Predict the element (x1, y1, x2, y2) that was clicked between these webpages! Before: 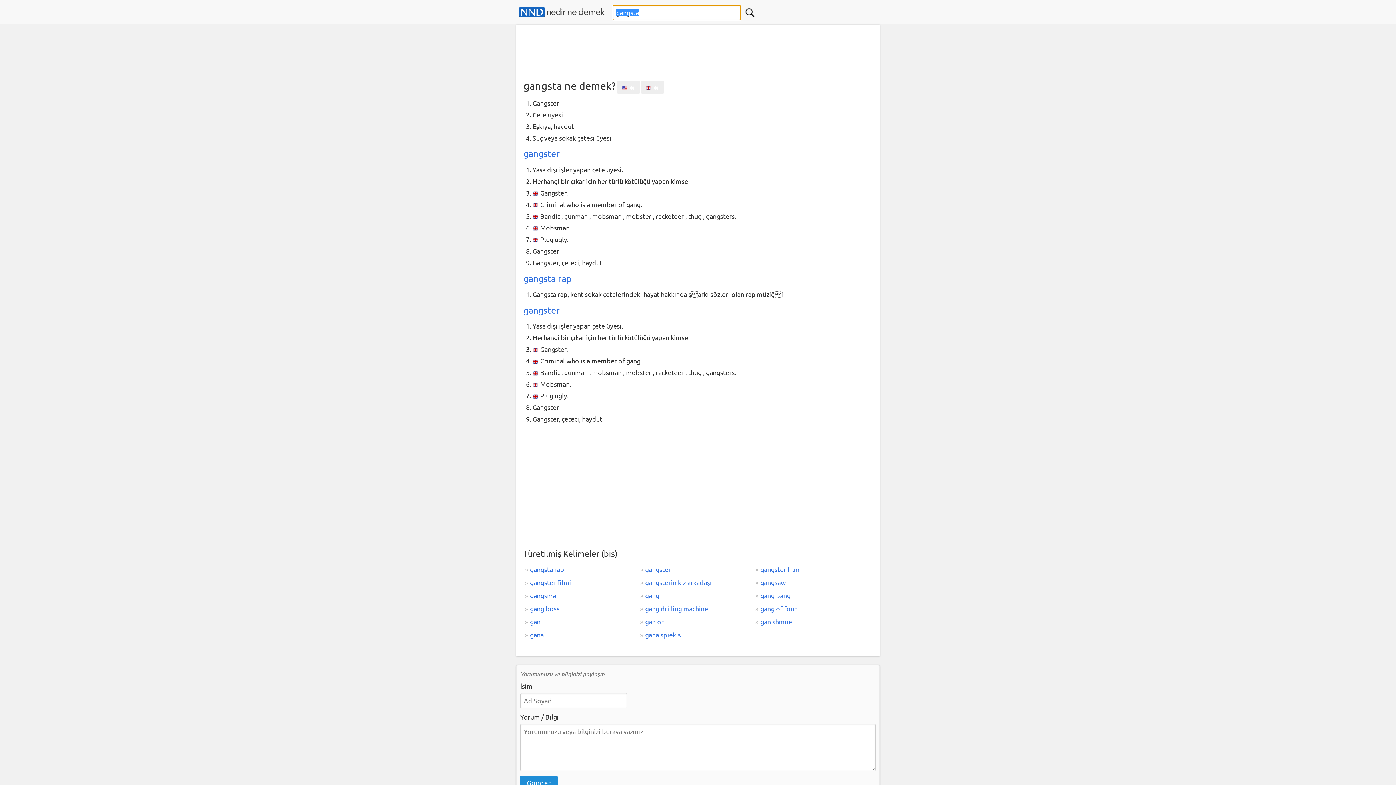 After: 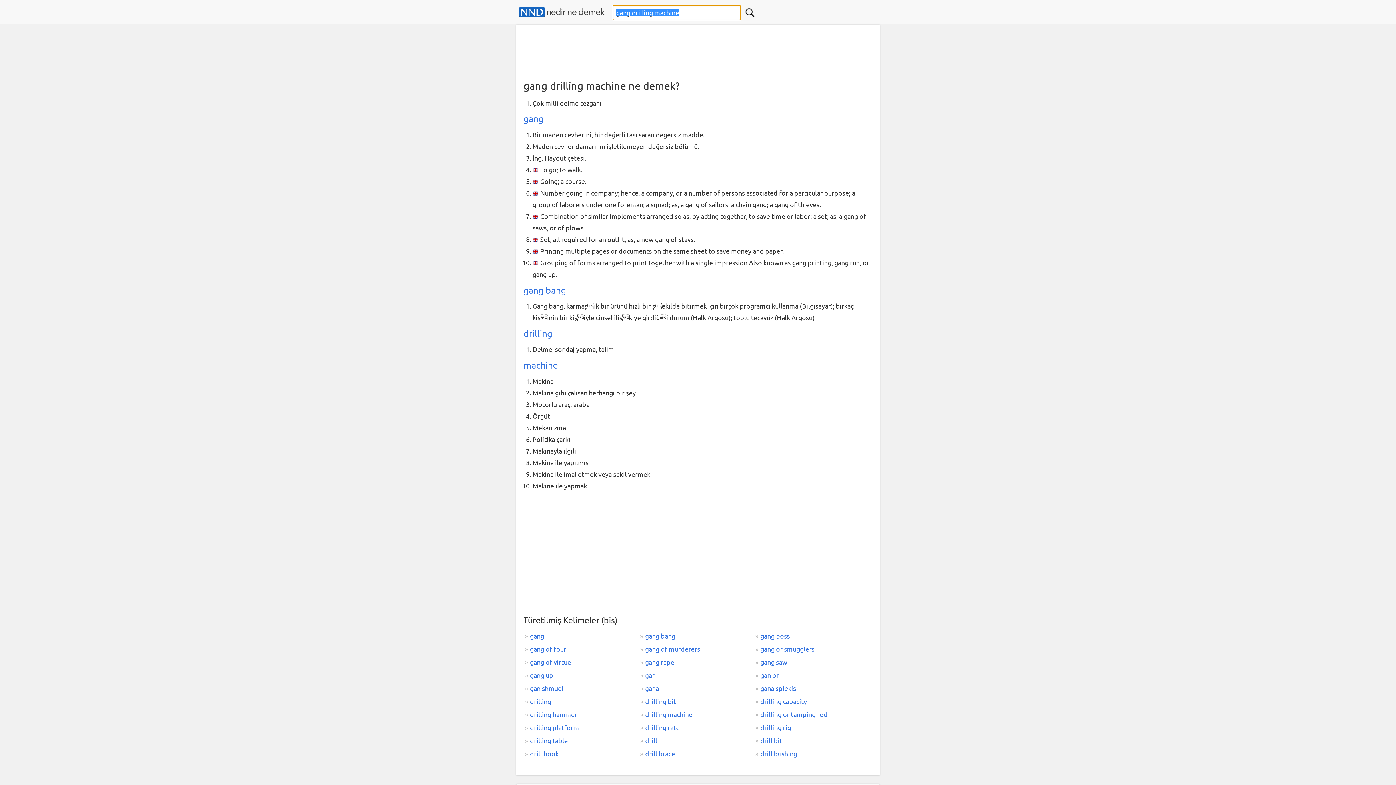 Action: label: gang drilling machine bbox: (638, 602, 754, 615)